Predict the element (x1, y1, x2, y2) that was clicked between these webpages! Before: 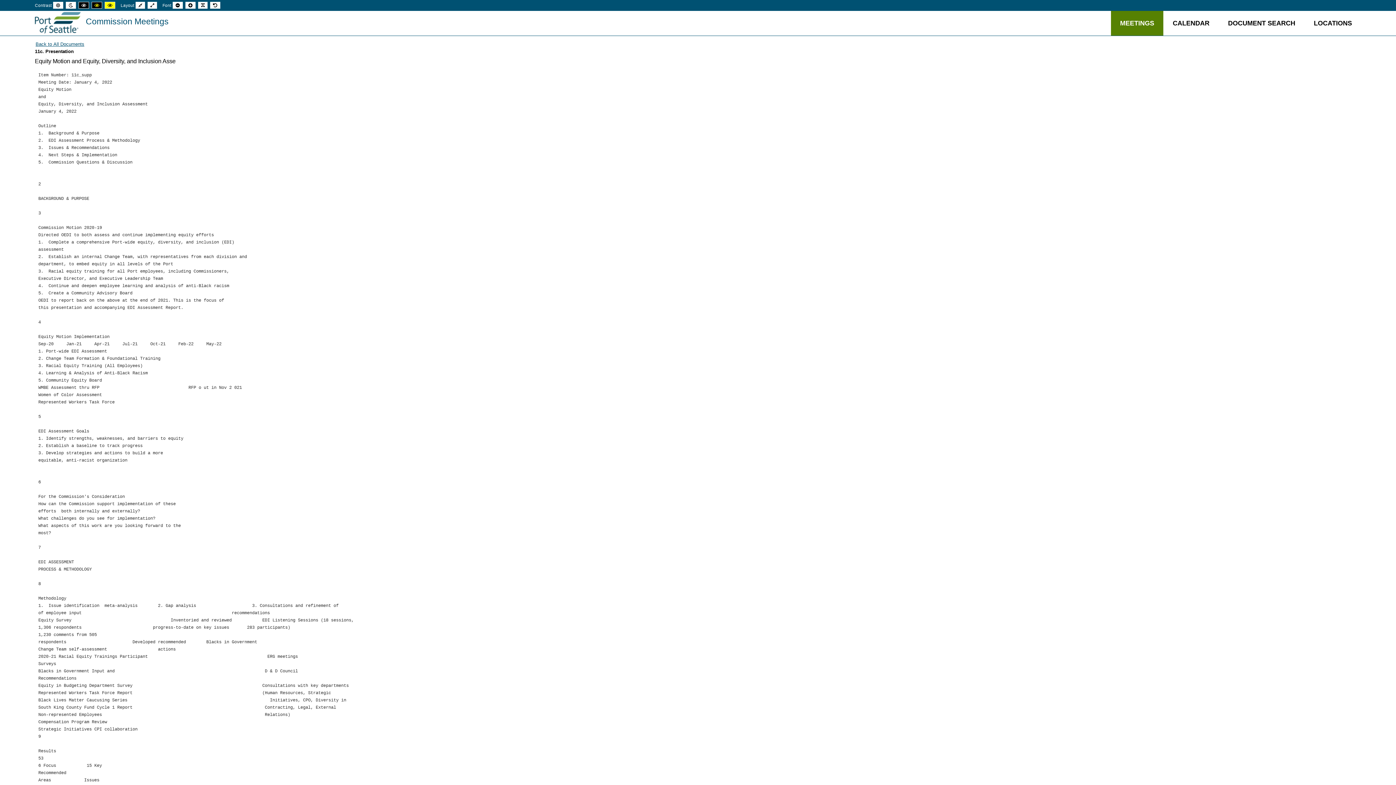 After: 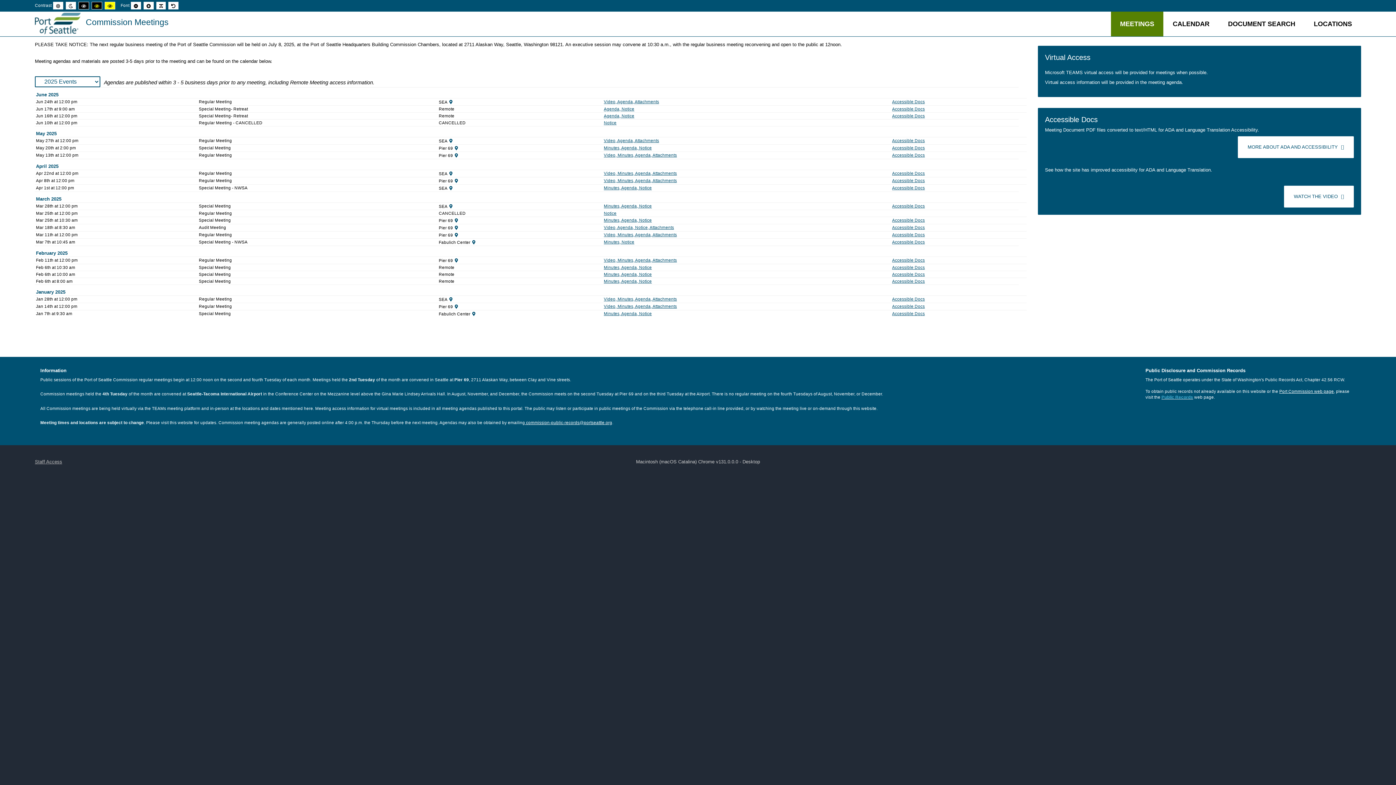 Action: label: MEETINGS bbox: (1111, 10, 1163, 35)